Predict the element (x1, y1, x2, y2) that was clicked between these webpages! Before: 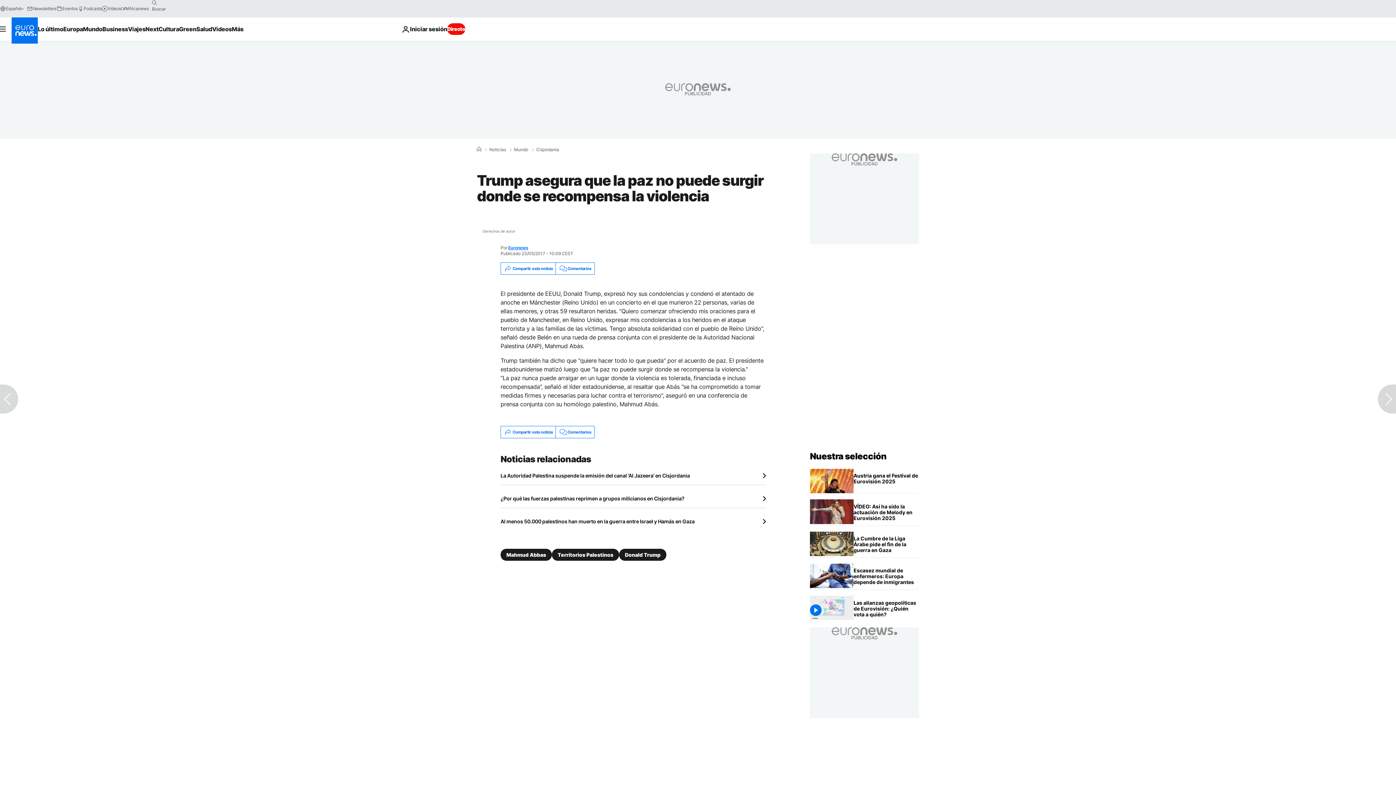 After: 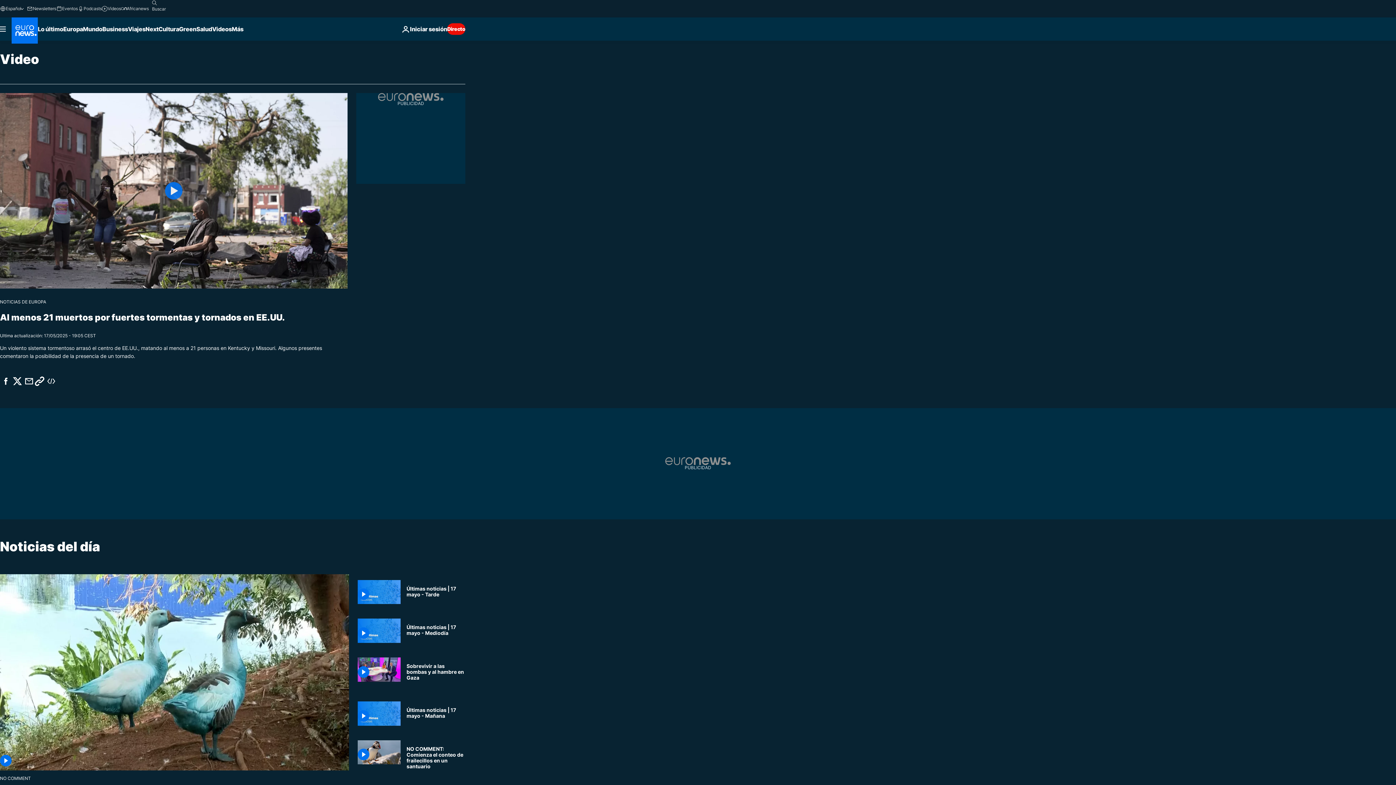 Action: bbox: (212, 17, 231, 40) label: Read more about Videos